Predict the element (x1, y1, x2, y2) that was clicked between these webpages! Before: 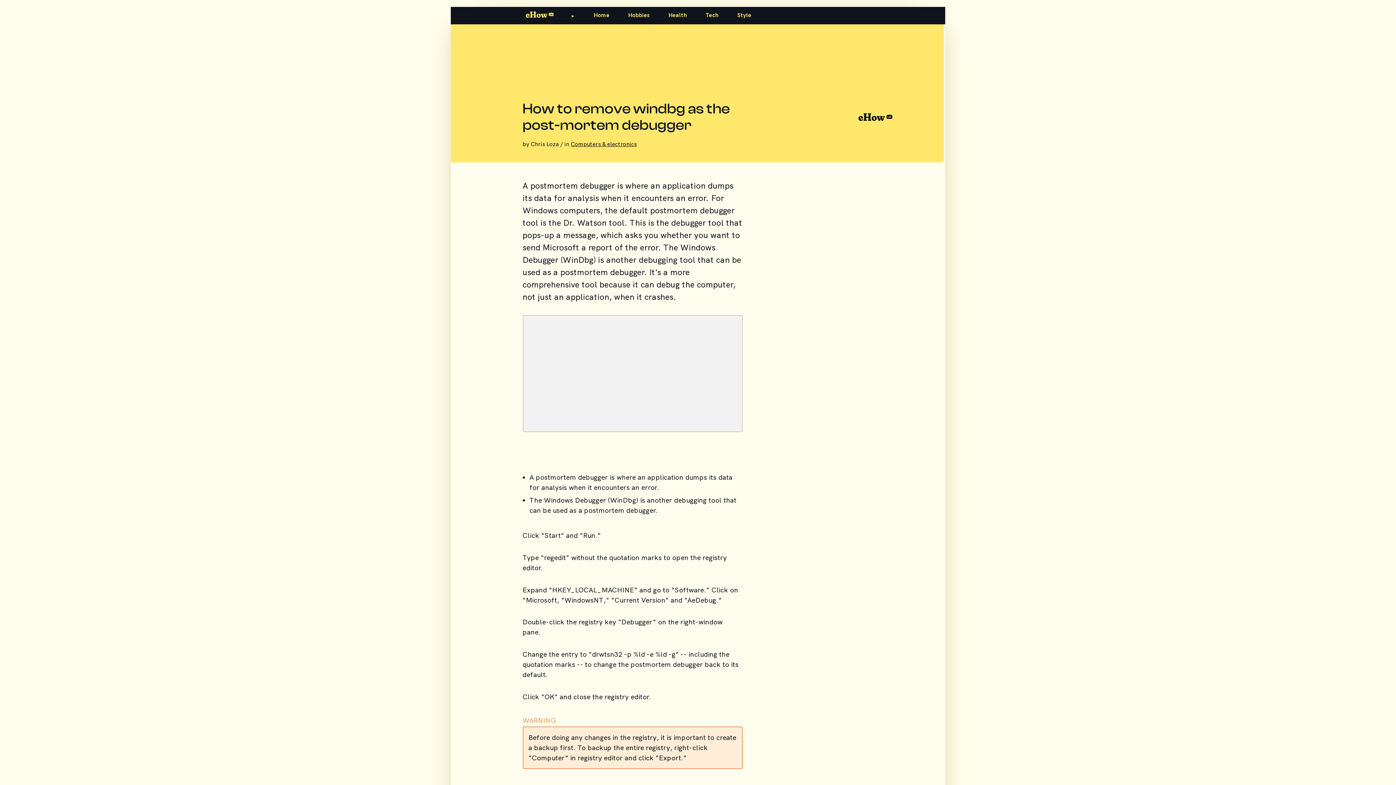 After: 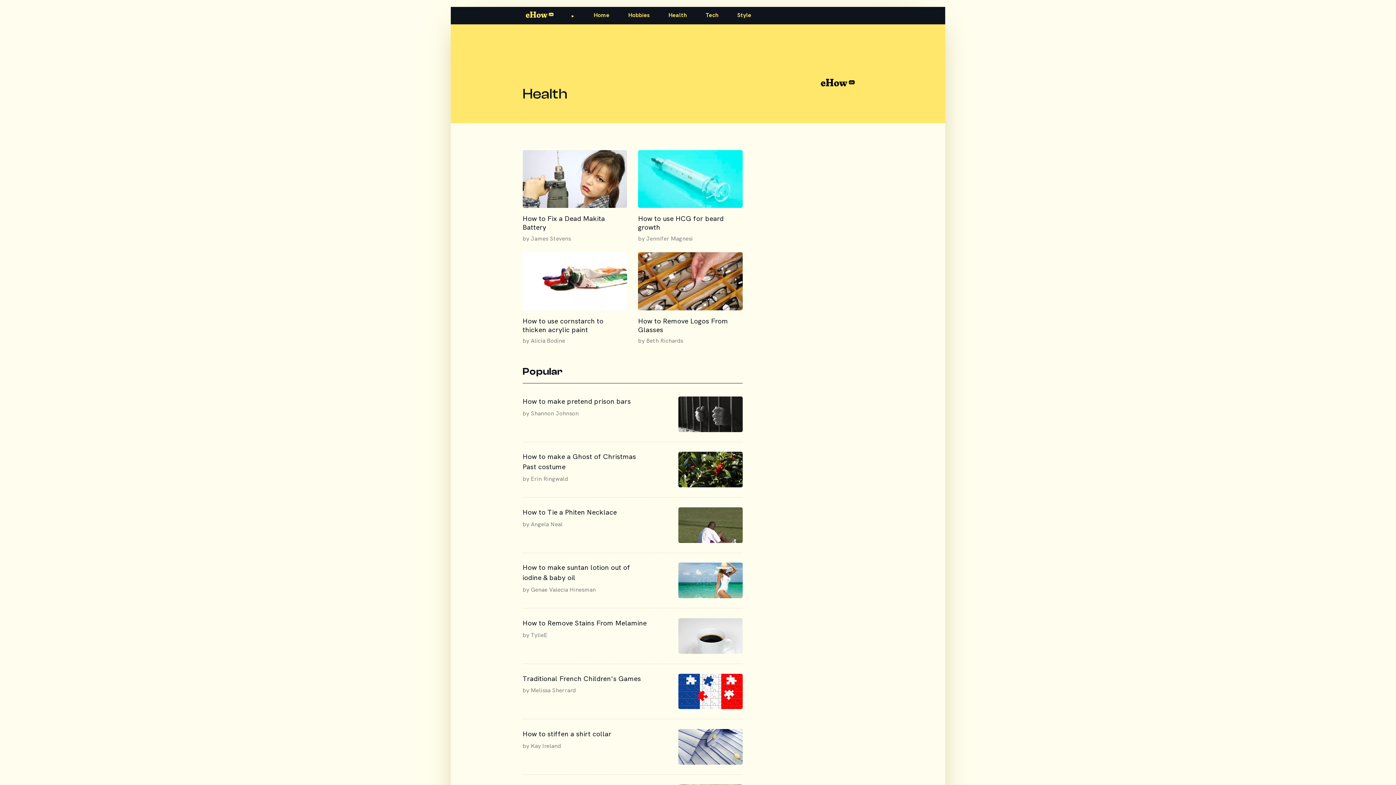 Action: bbox: (668, 11, 687, 19) label: Health